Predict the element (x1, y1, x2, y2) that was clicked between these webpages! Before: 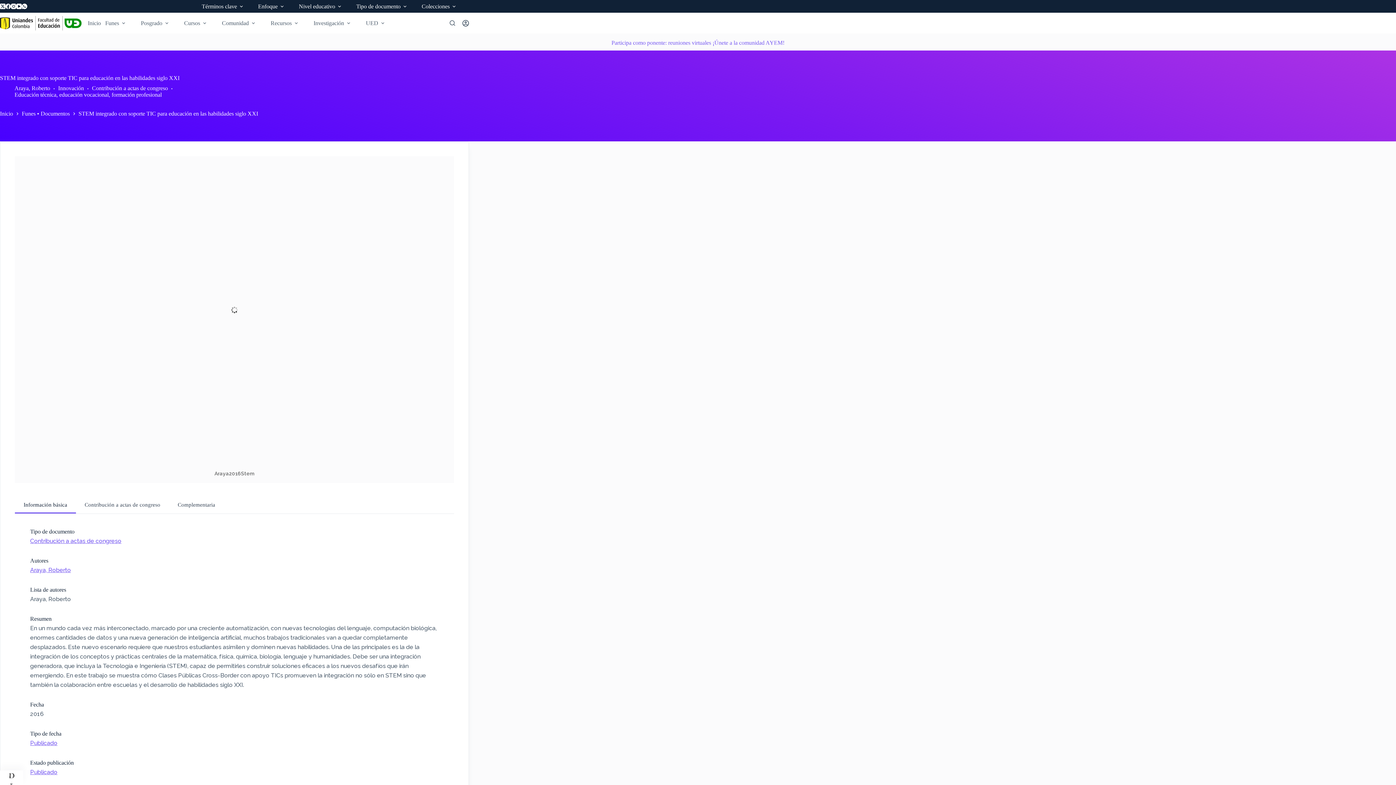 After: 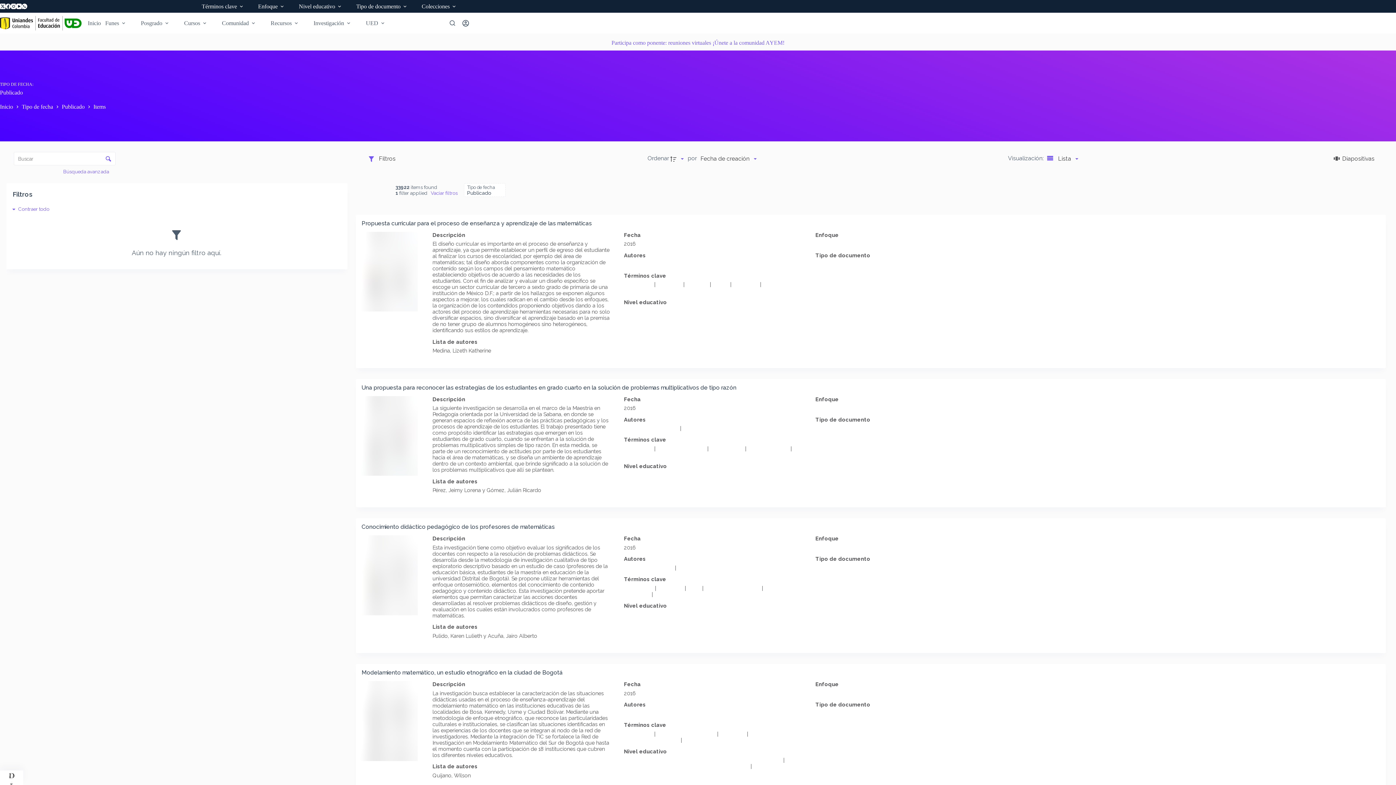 Action: bbox: (30, 740, 57, 746) label: Publicado